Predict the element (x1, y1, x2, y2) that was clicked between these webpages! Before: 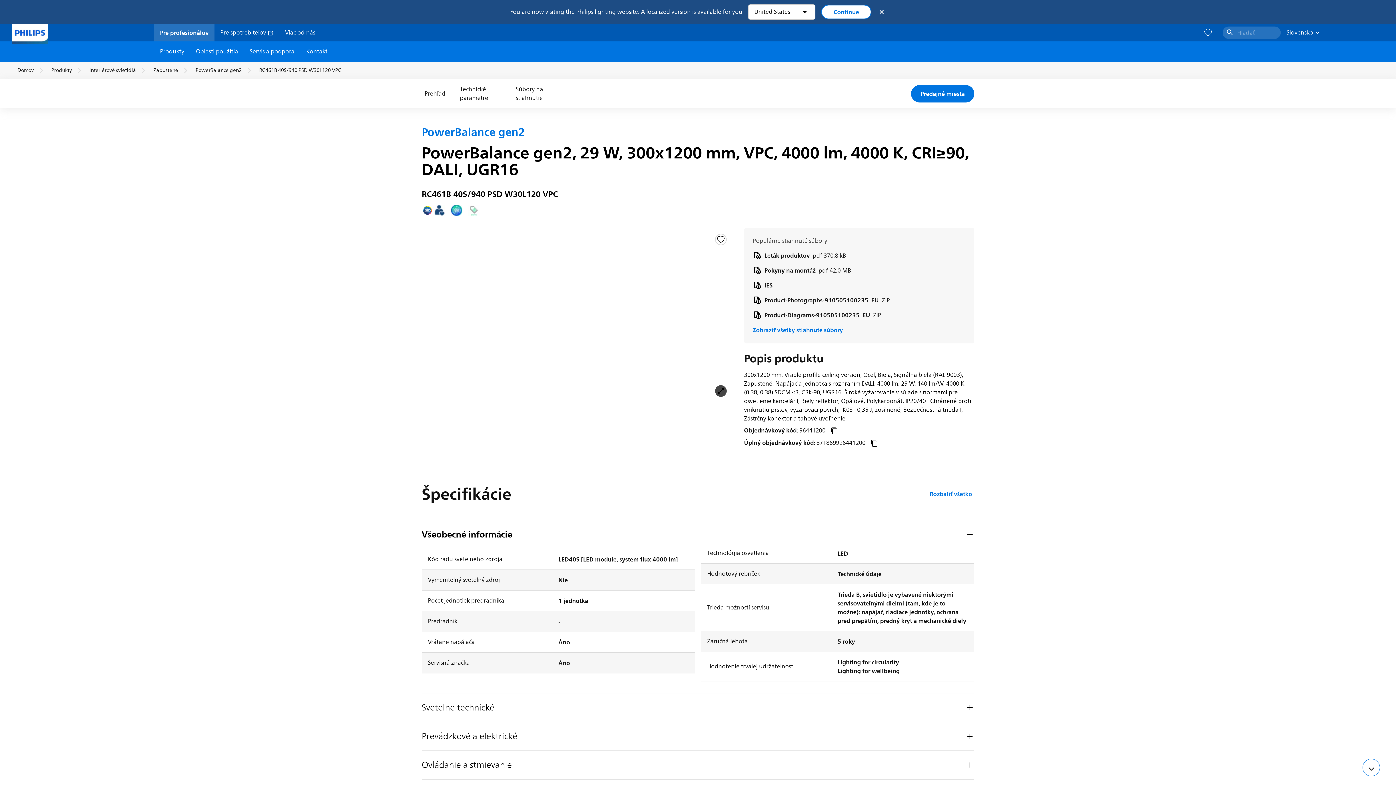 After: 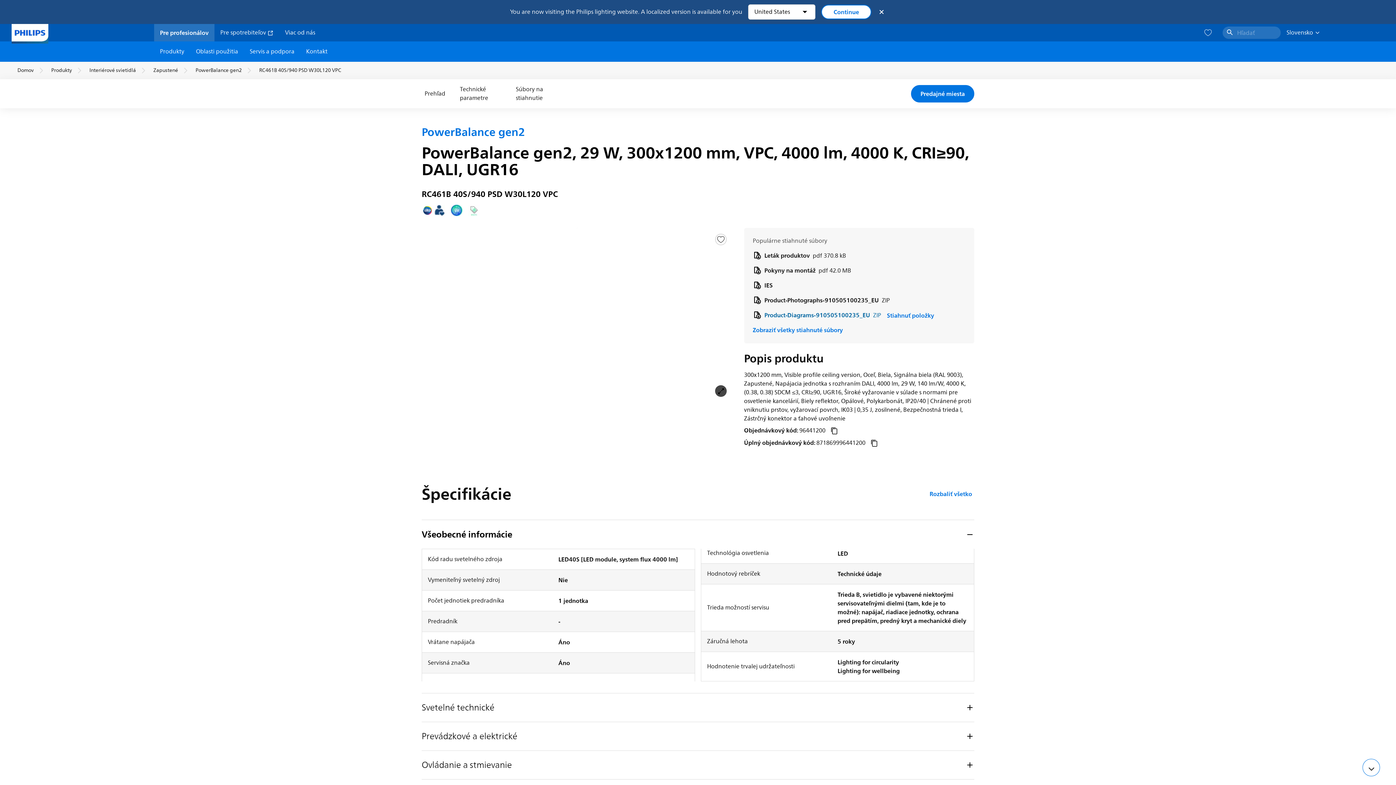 Action: bbox: (752, 310, 881, 320) label: Product-Diagrams-910505100235_EU ZIP